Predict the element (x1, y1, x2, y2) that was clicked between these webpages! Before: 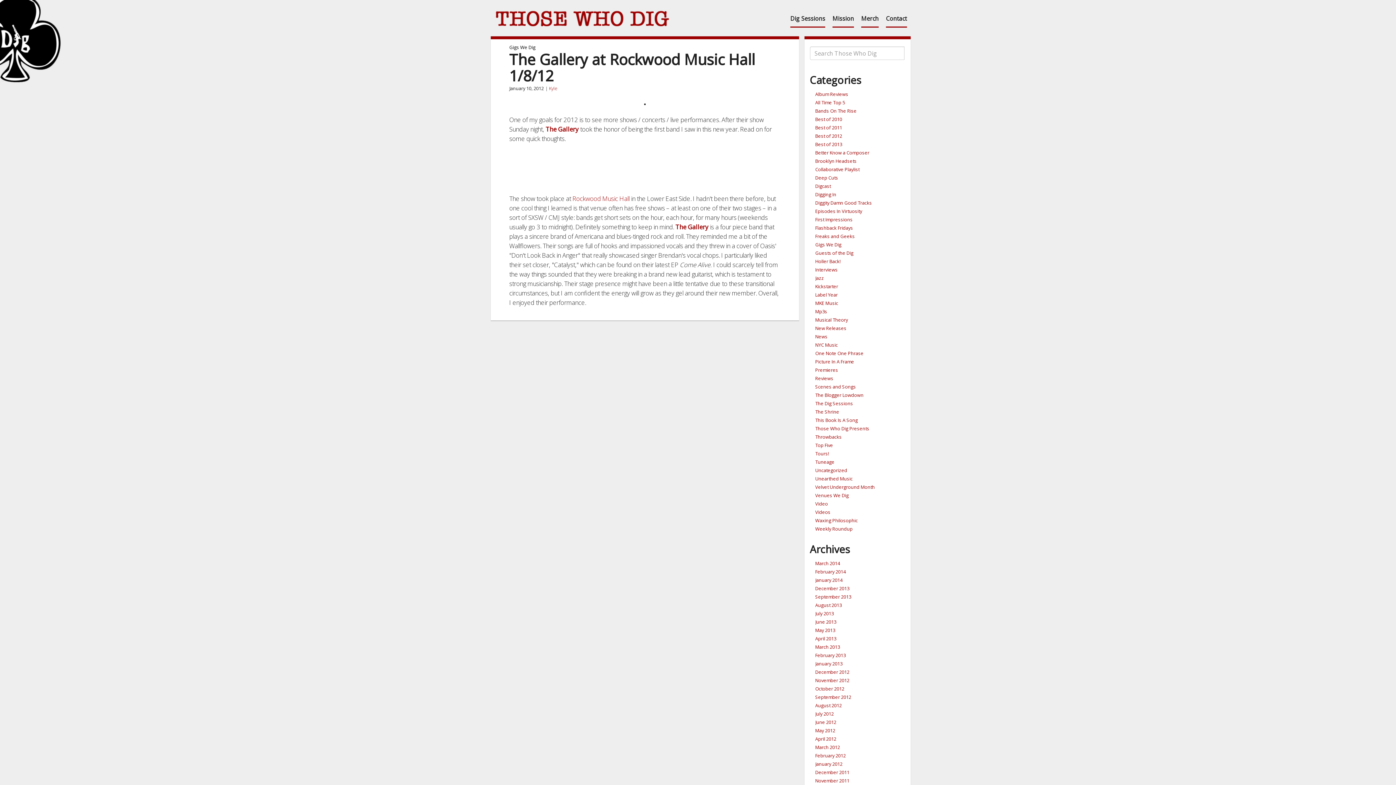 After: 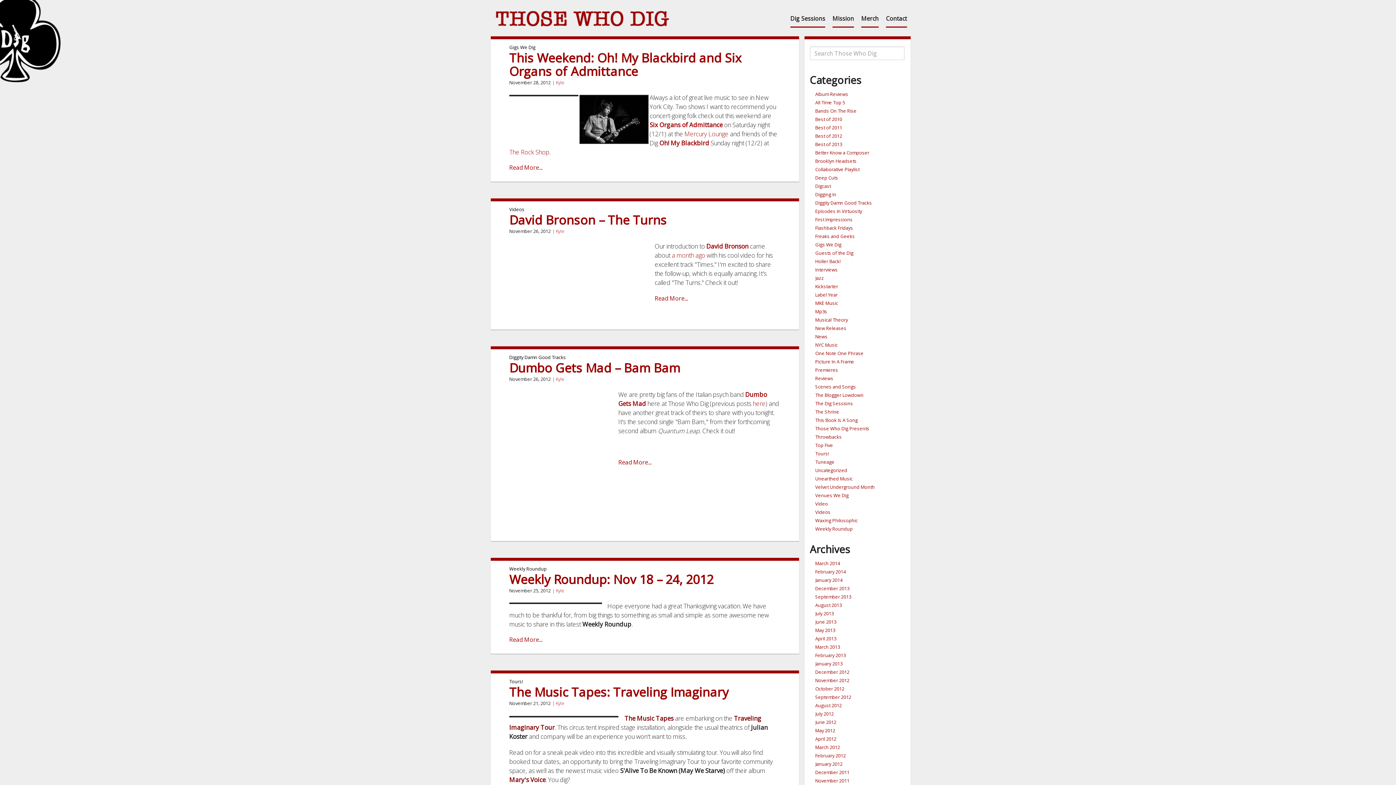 Action: bbox: (815, 677, 849, 683) label: November 2012